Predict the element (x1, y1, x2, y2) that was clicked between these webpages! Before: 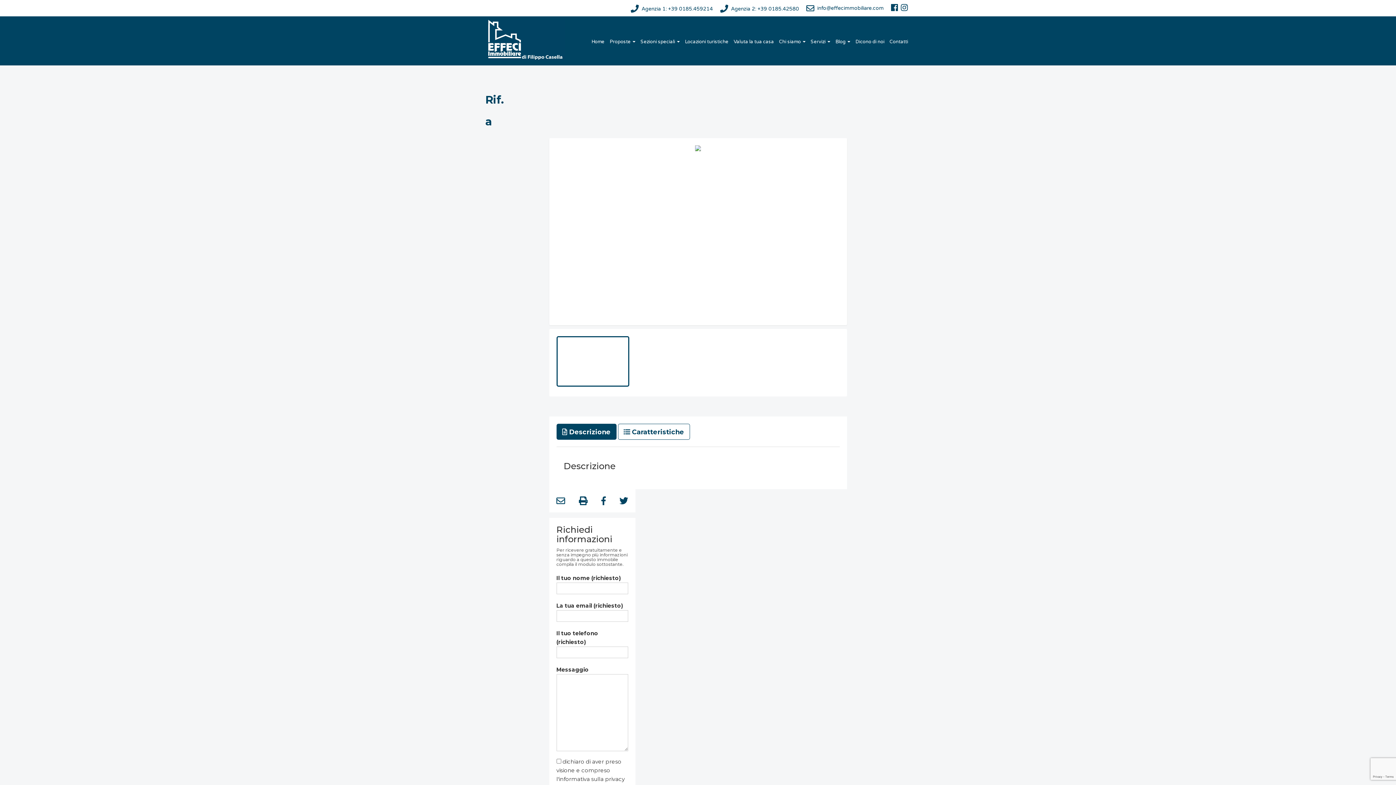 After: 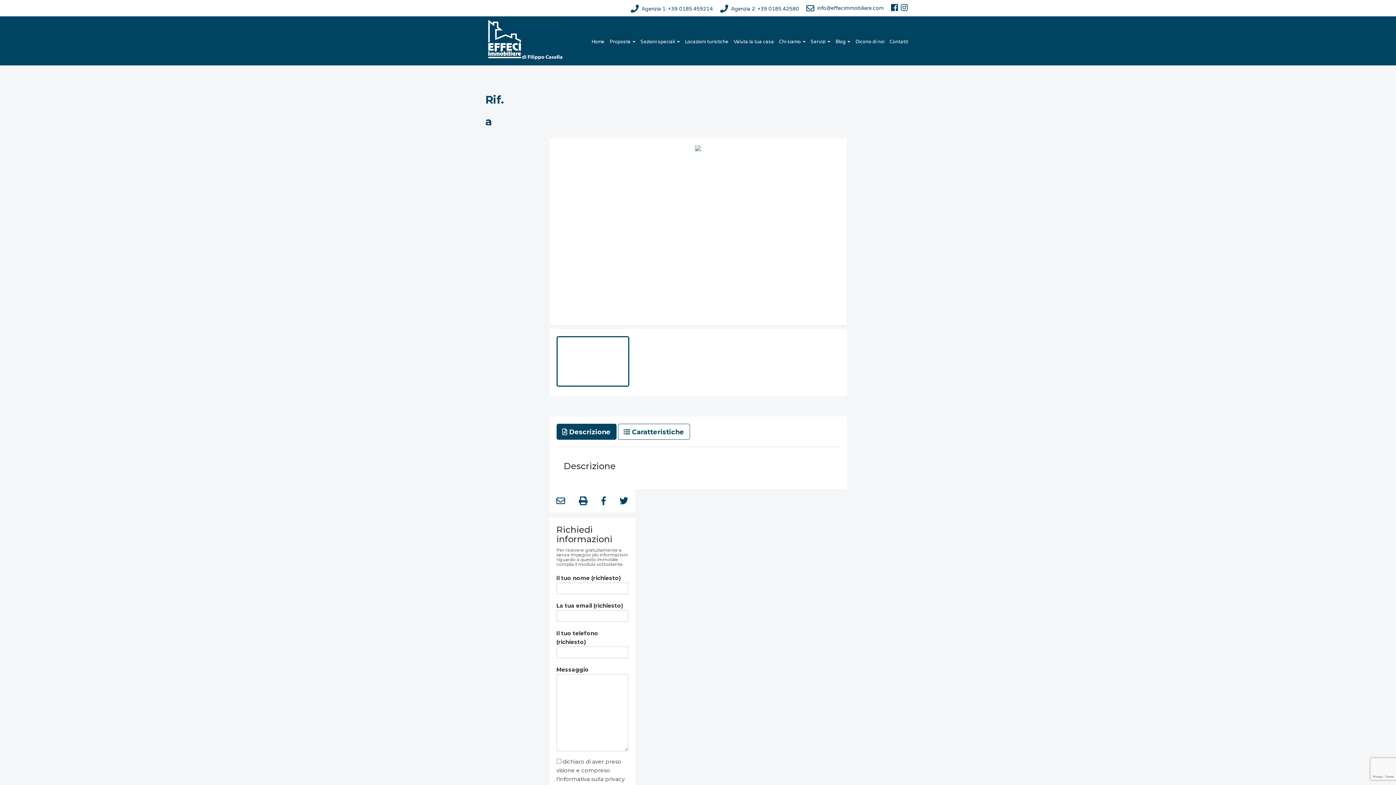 Action: bbox: (601, 496, 605, 505)